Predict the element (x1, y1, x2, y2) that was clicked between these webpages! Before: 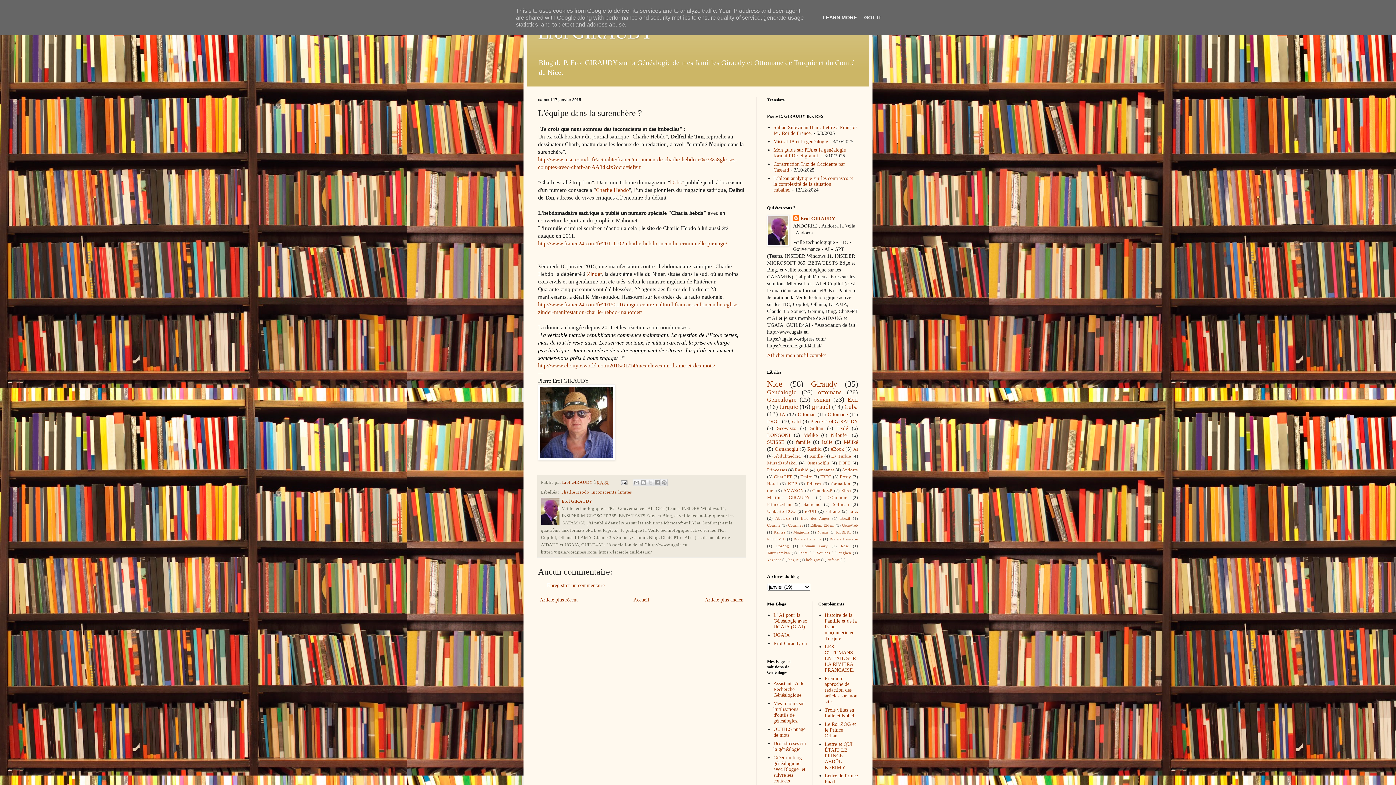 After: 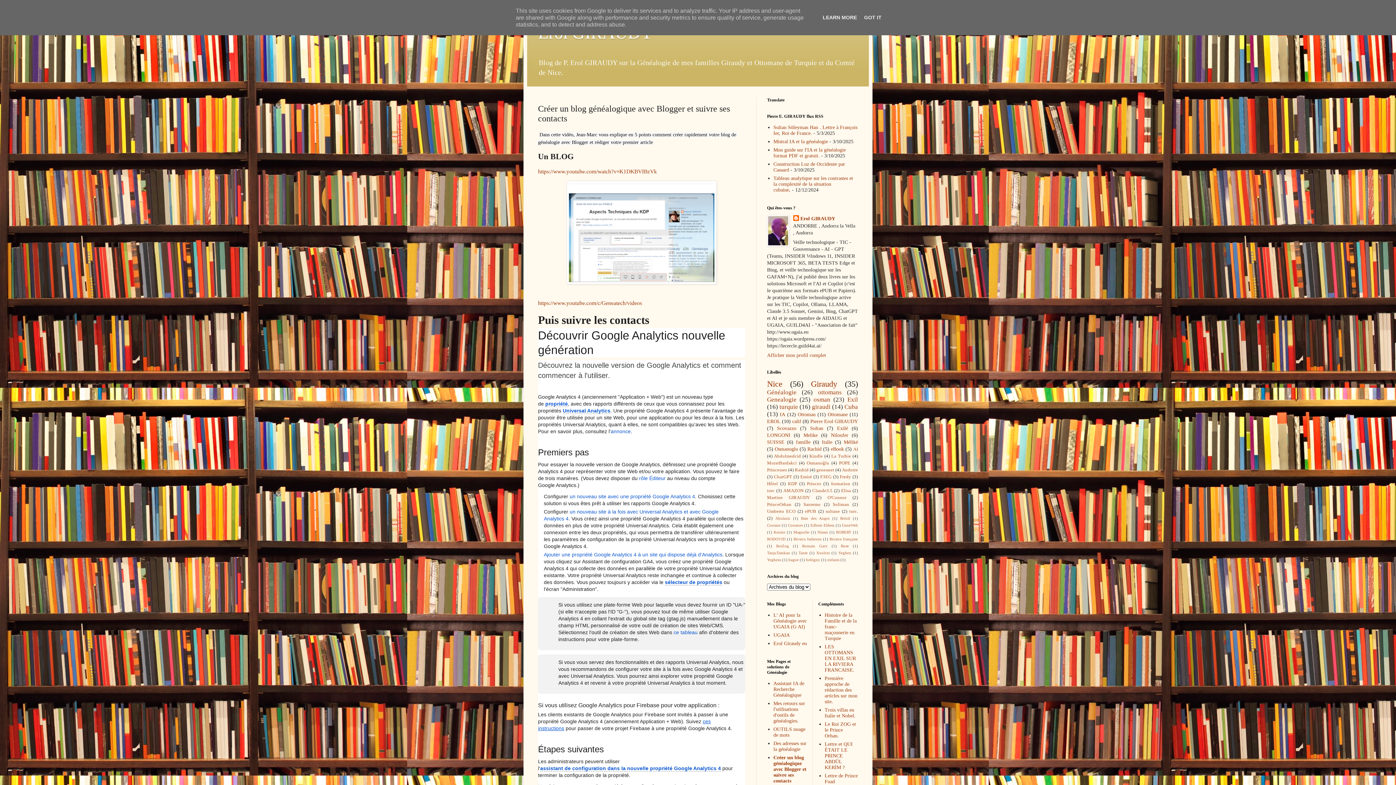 Action: bbox: (773, 755, 805, 784) label: Créer un blog généalogique avec Blogger et suivre ses contacts